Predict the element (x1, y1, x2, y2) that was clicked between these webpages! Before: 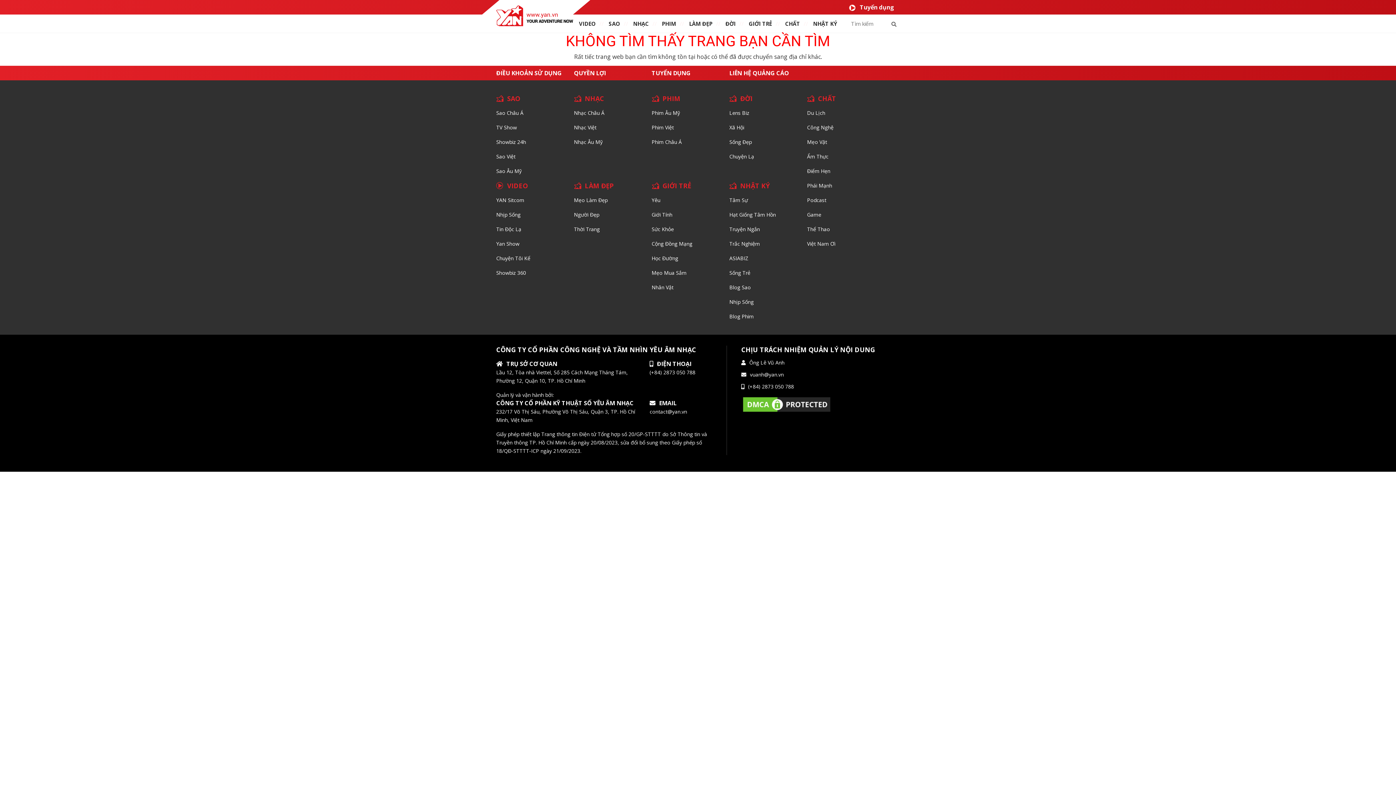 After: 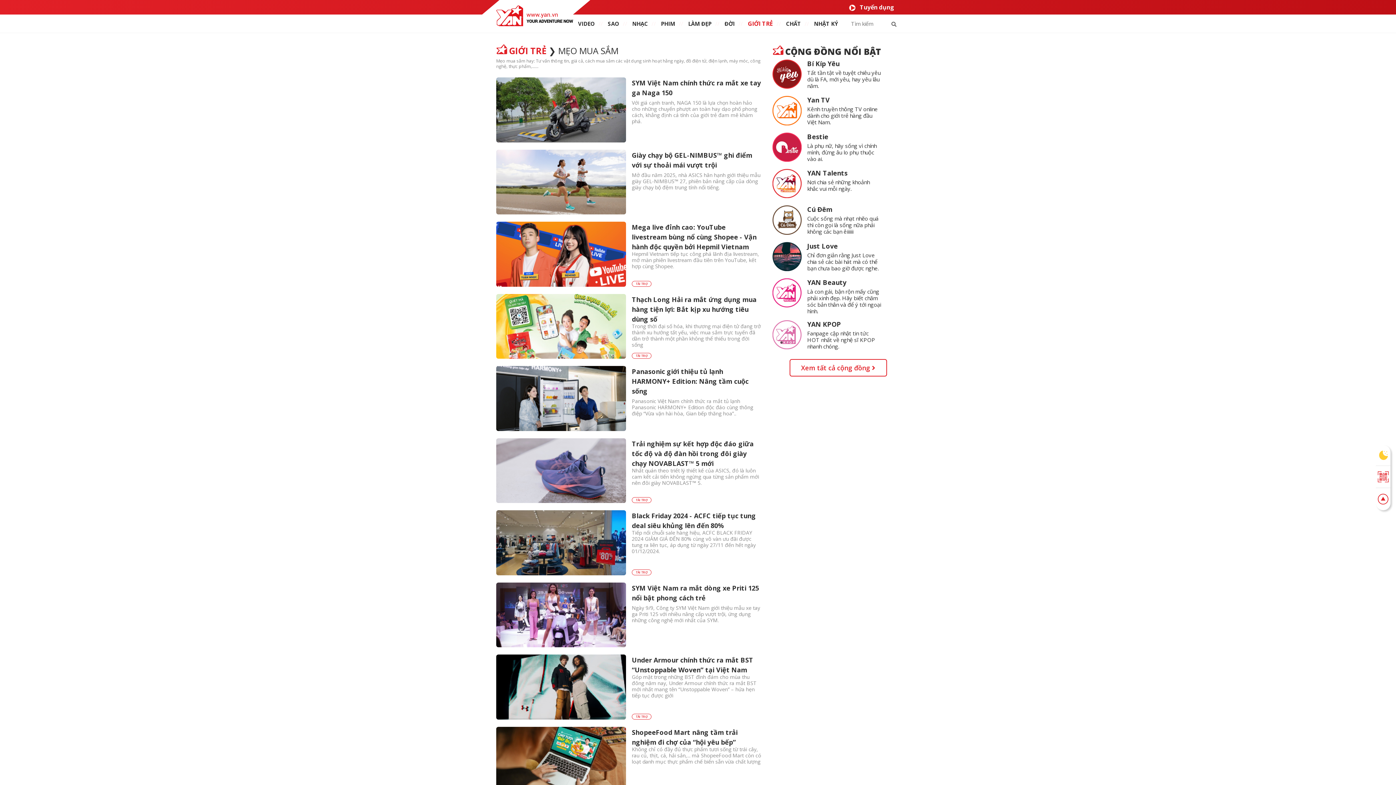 Action: label: Mẹo Mua Sắm bbox: (651, 269, 686, 276)